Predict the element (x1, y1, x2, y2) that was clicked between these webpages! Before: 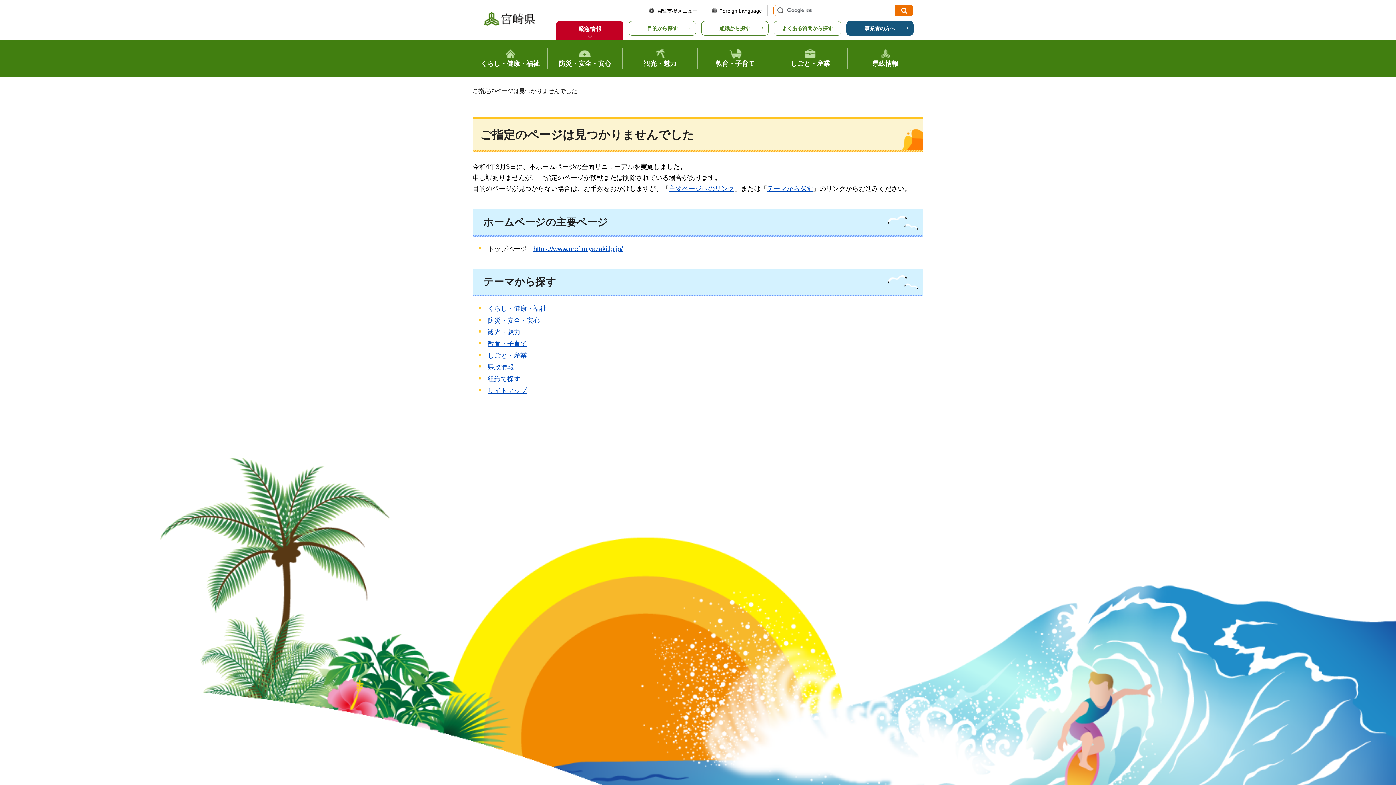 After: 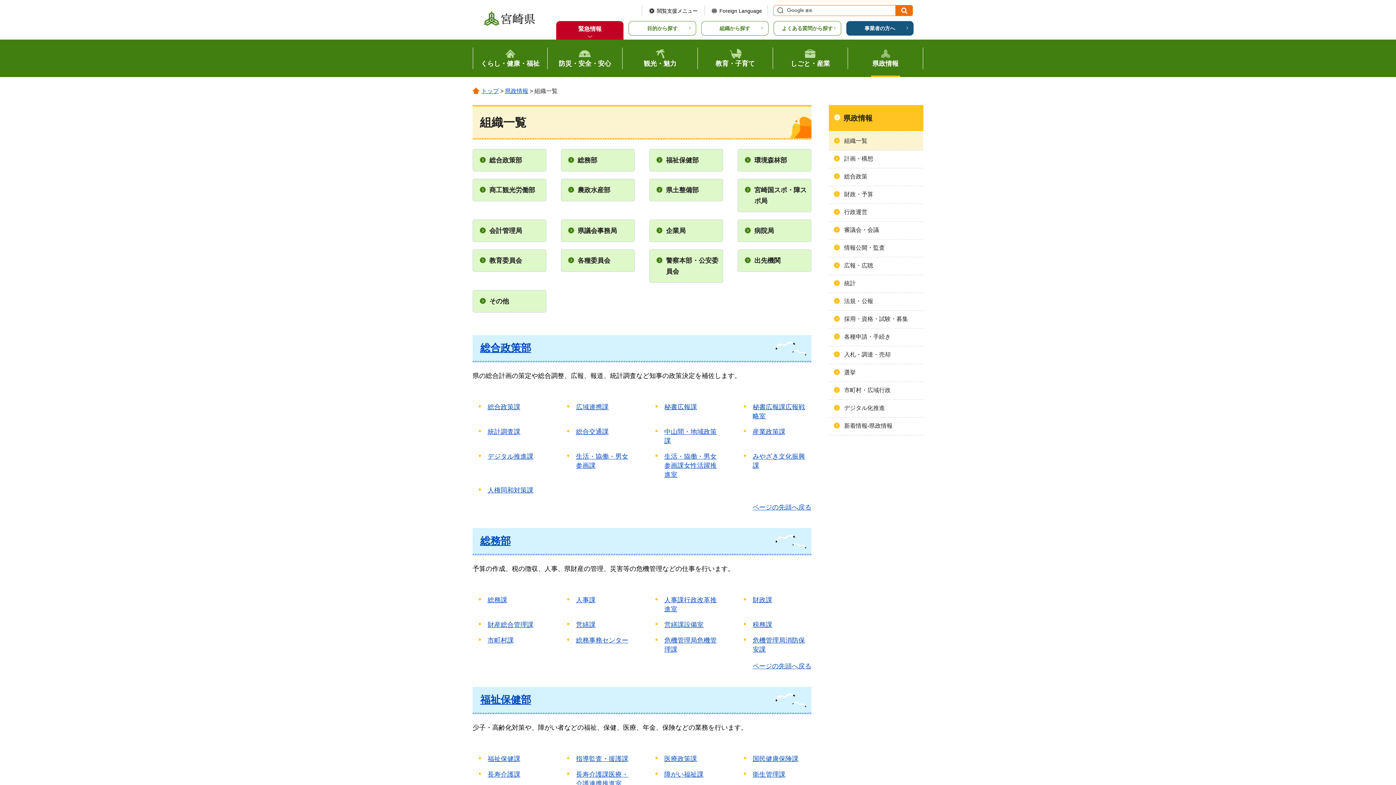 Action: label: 組織から探す bbox: (701, 21, 768, 35)